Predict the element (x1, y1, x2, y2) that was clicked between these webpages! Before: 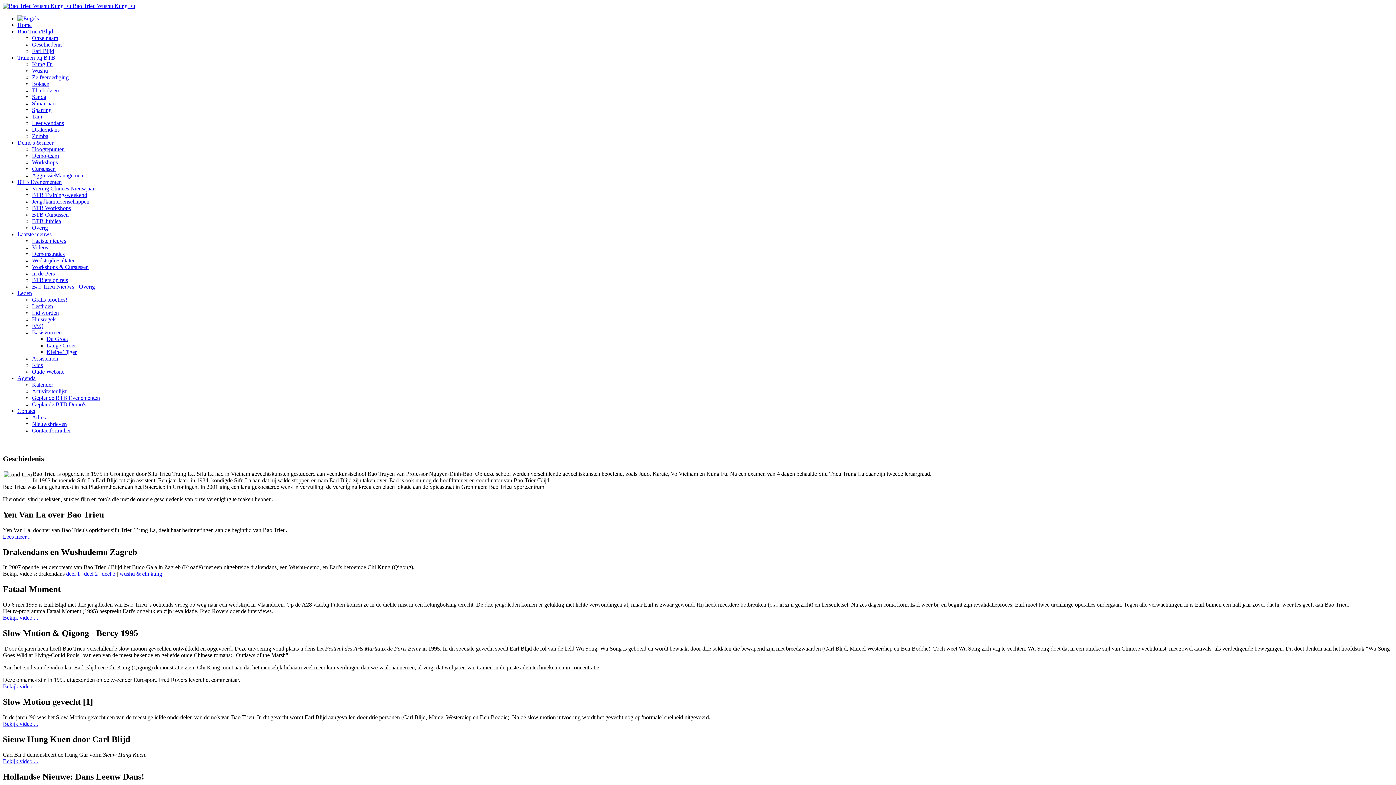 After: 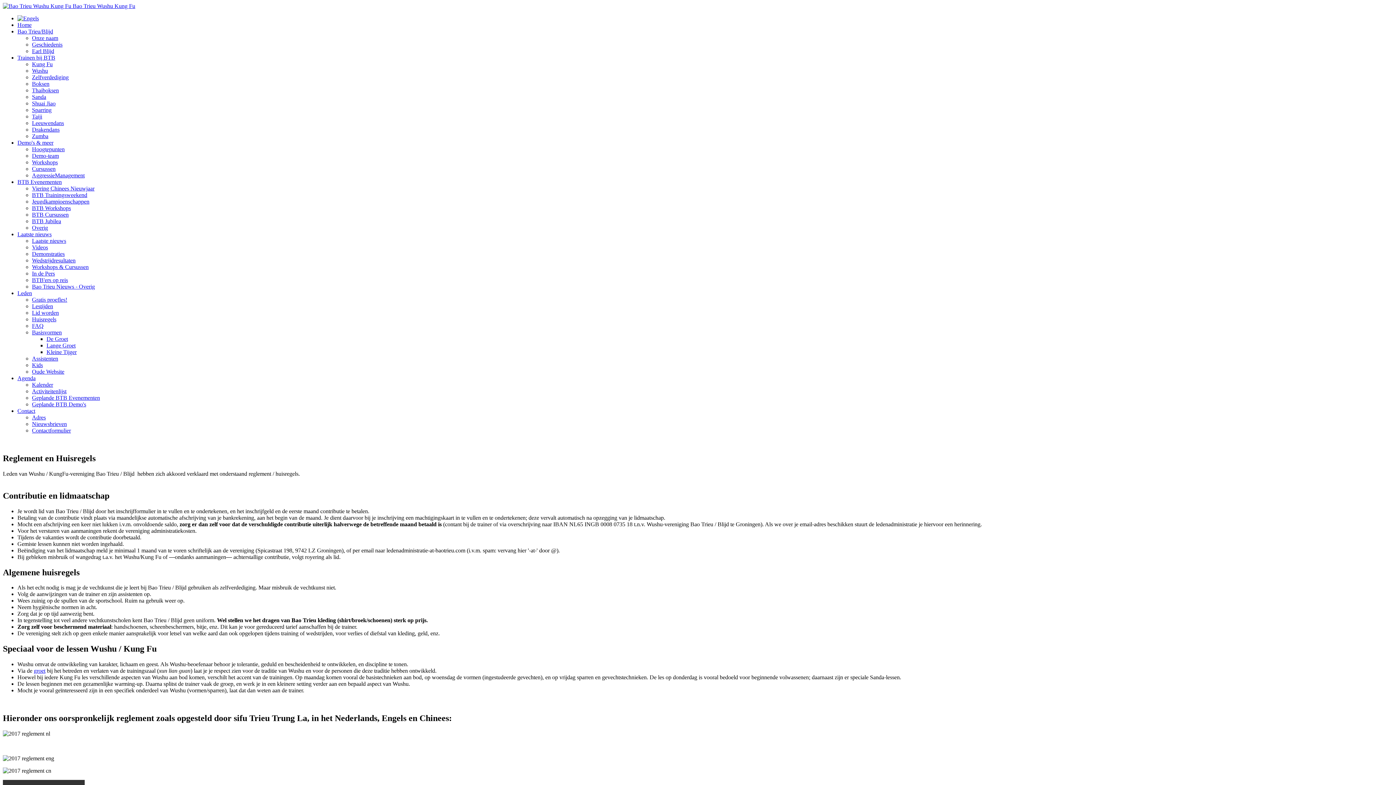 Action: bbox: (32, 316, 56, 322) label: Huisregels